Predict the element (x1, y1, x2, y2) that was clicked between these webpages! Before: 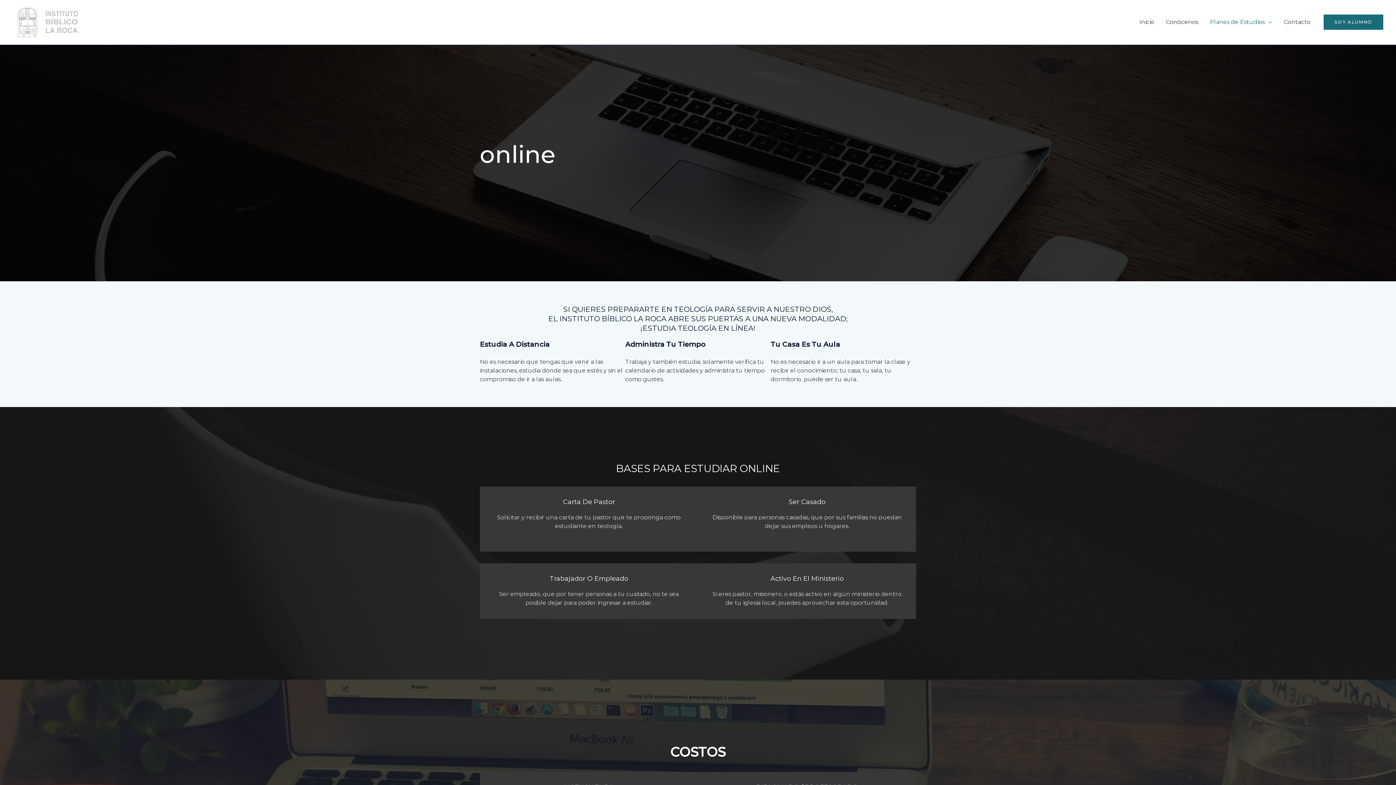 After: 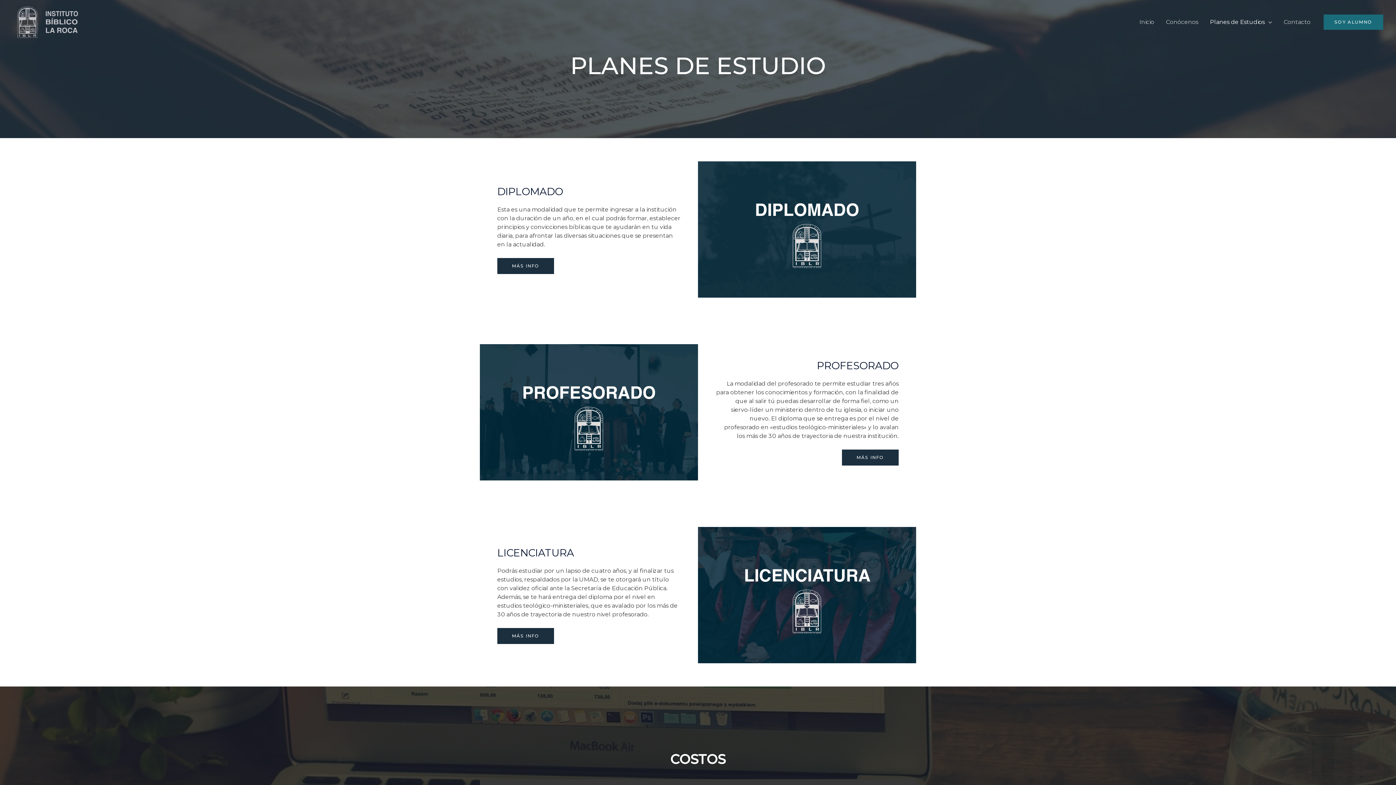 Action: bbox: (1204, 9, 1278, 35) label: Planes de Estudios